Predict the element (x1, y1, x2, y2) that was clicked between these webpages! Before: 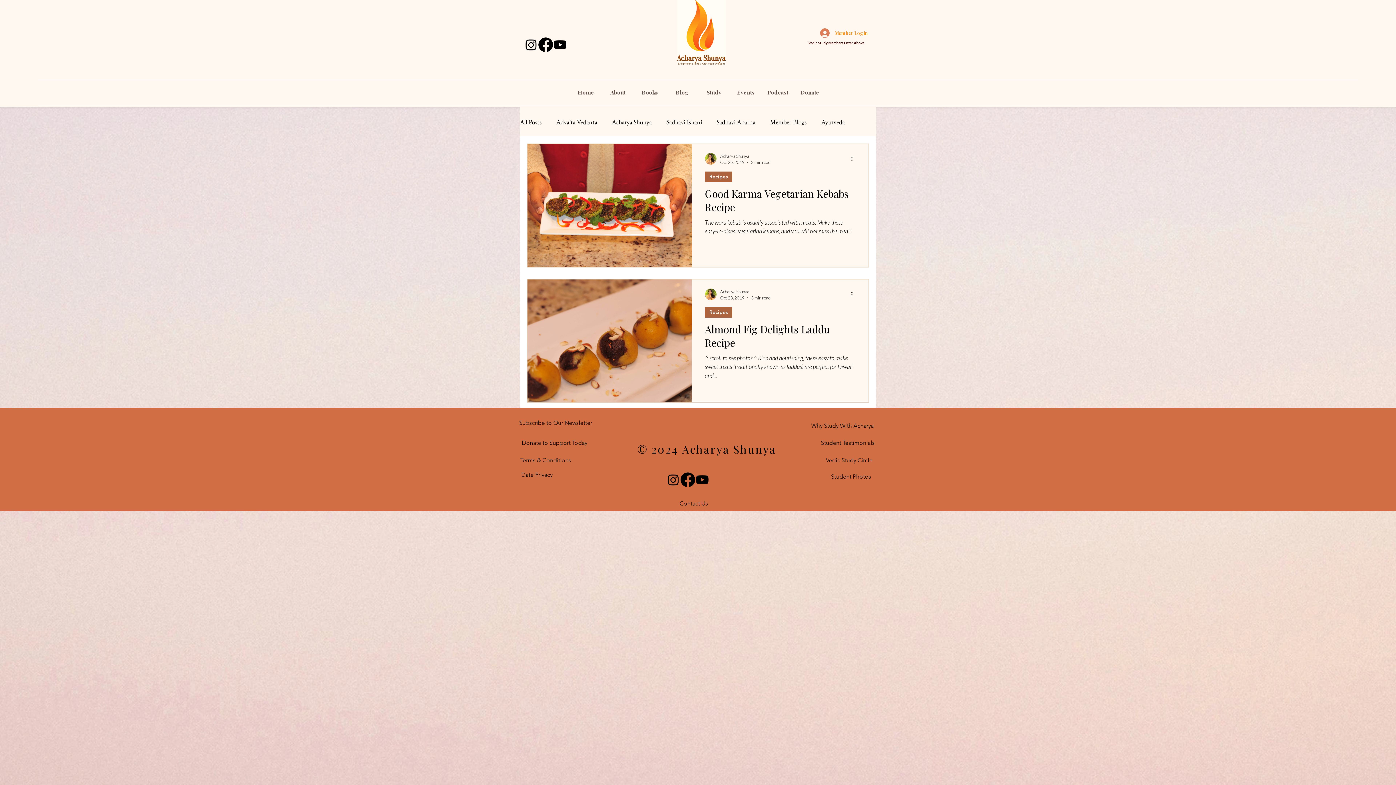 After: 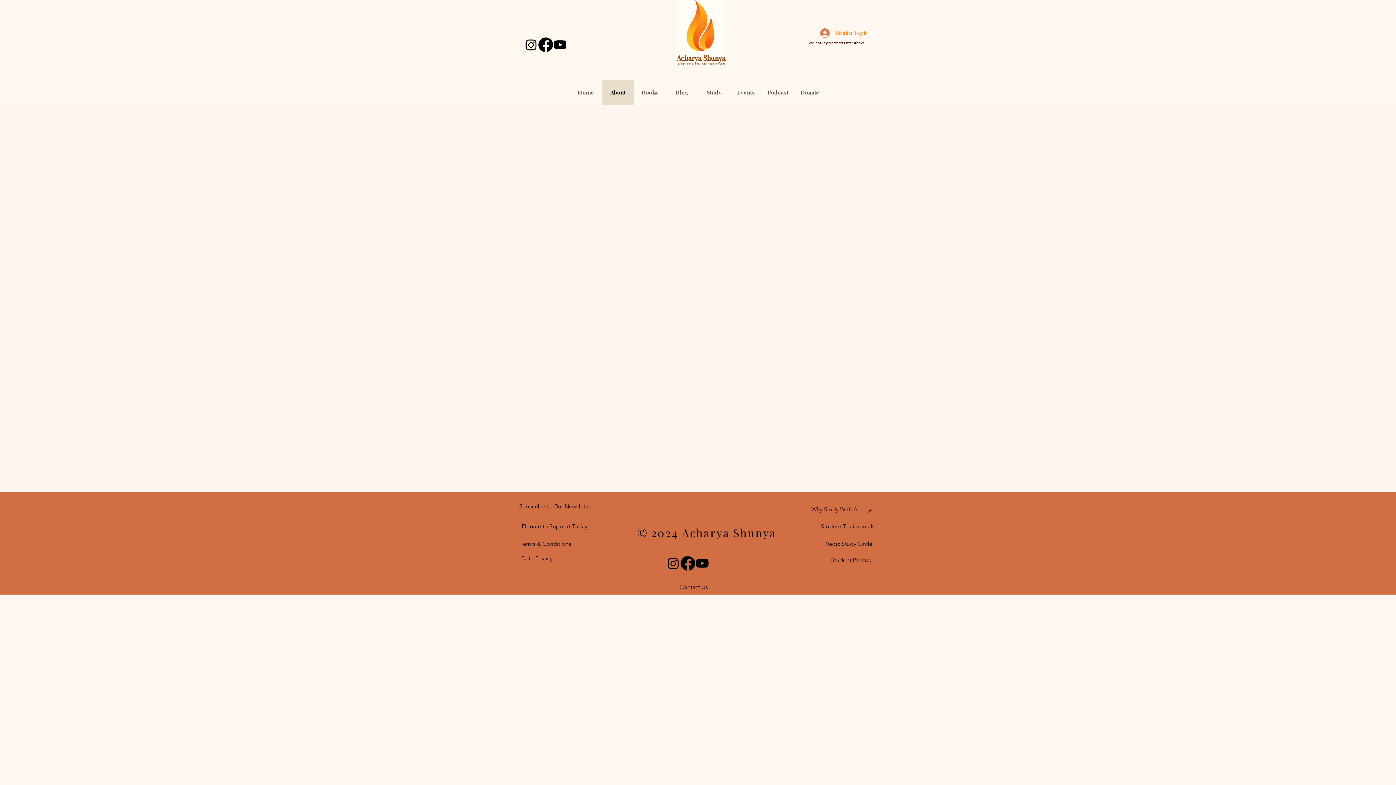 Action: label: Subscribe to Our Newsletter bbox: (519, 416, 592, 430)